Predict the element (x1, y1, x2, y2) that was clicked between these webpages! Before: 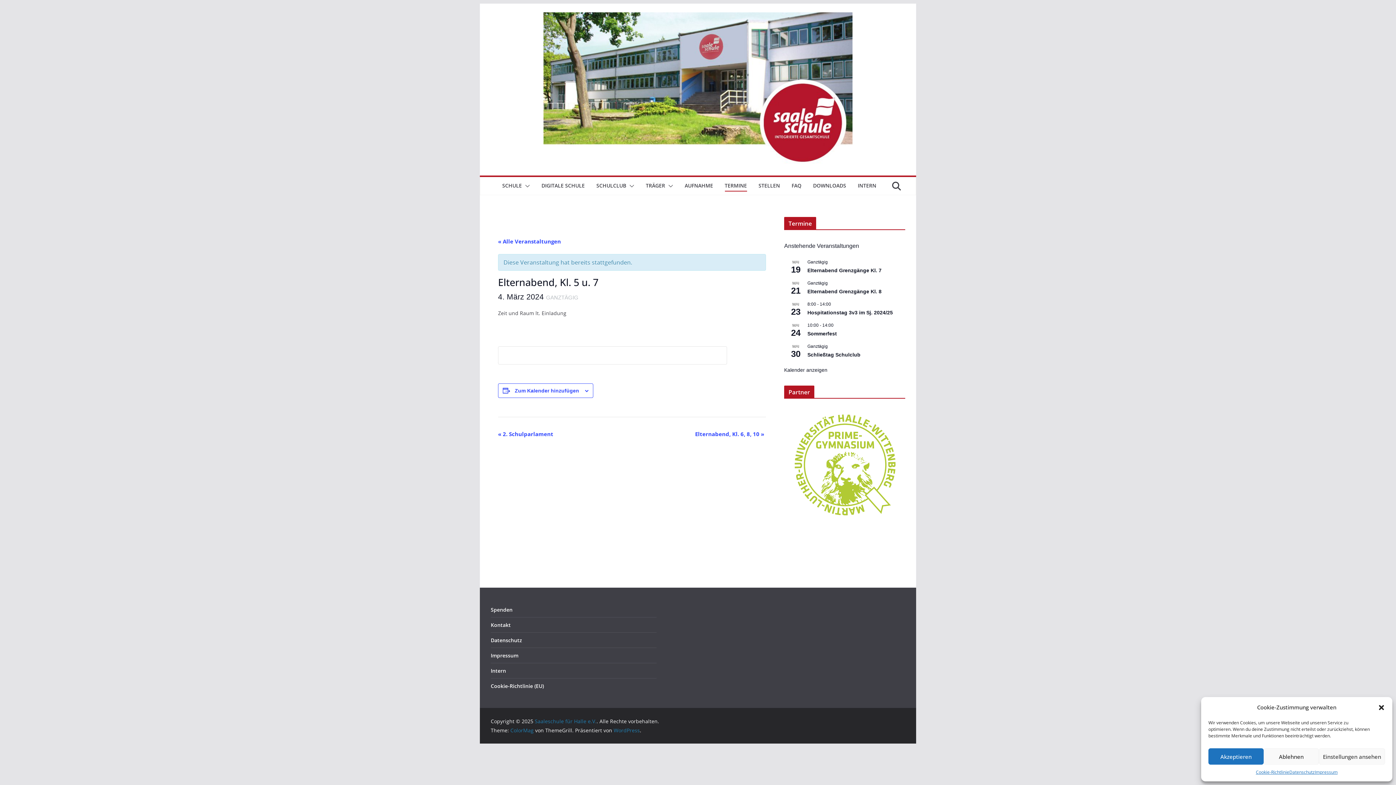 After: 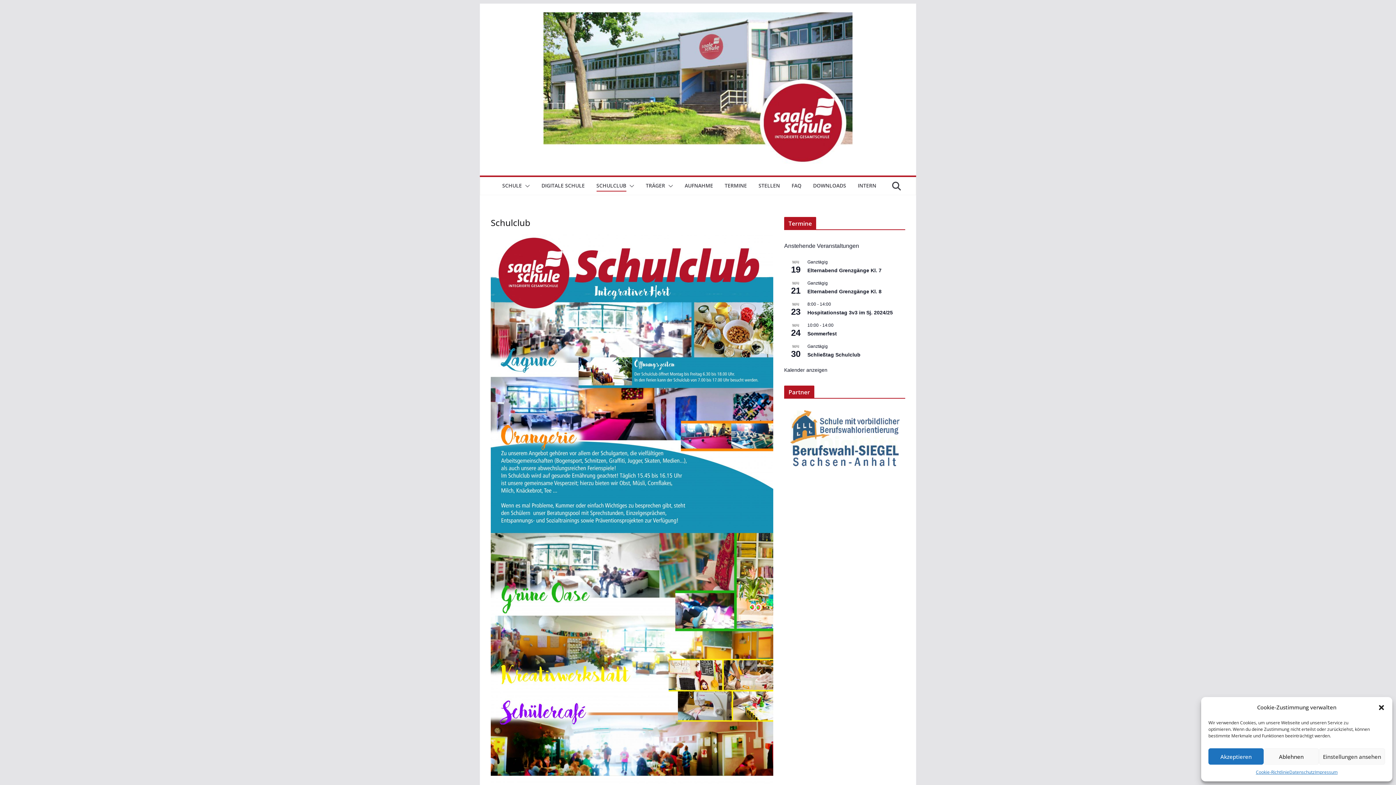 Action: label: SCHULCLUB bbox: (596, 180, 626, 191)